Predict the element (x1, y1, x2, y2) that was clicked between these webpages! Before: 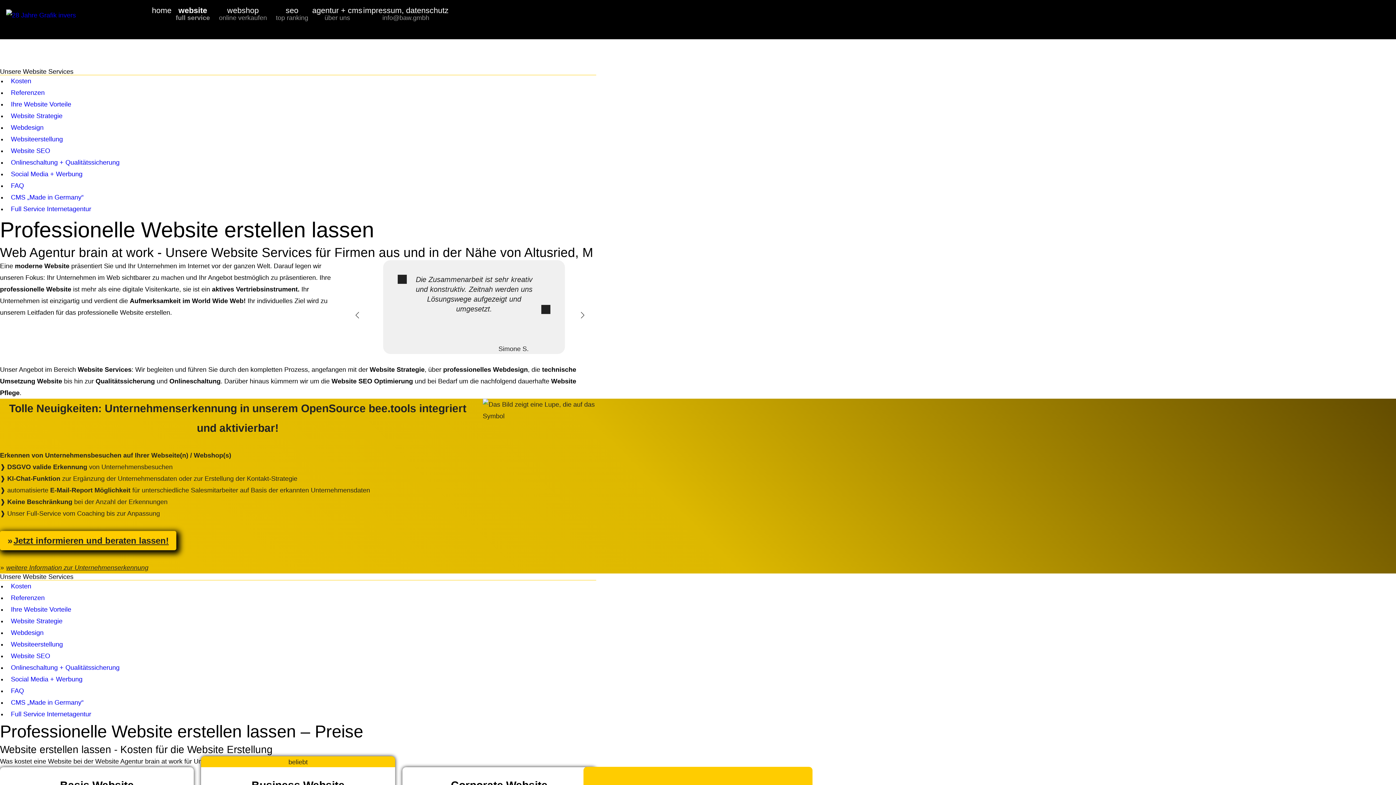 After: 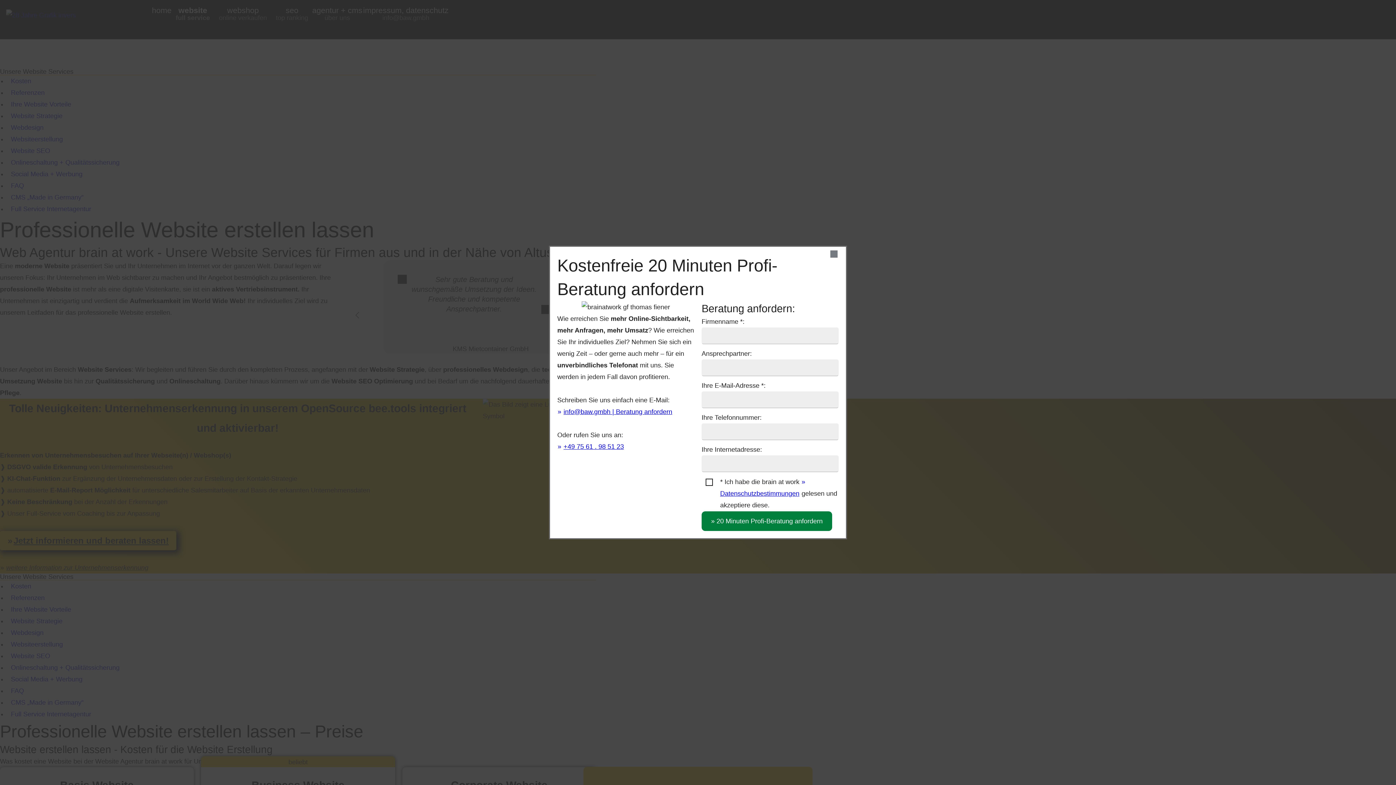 Action: label: Jetzt informieren und beraten lassen! bbox: (0, 531, 176, 550)